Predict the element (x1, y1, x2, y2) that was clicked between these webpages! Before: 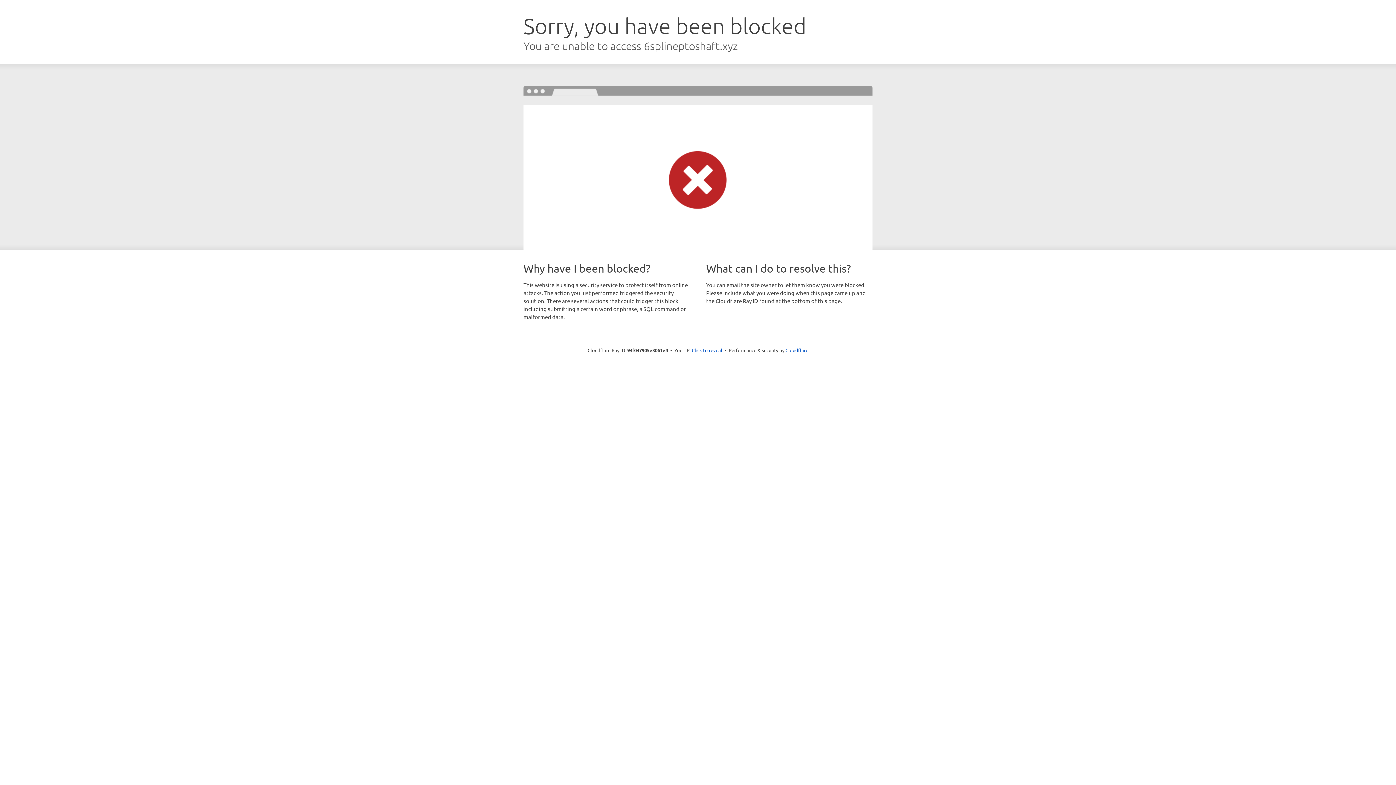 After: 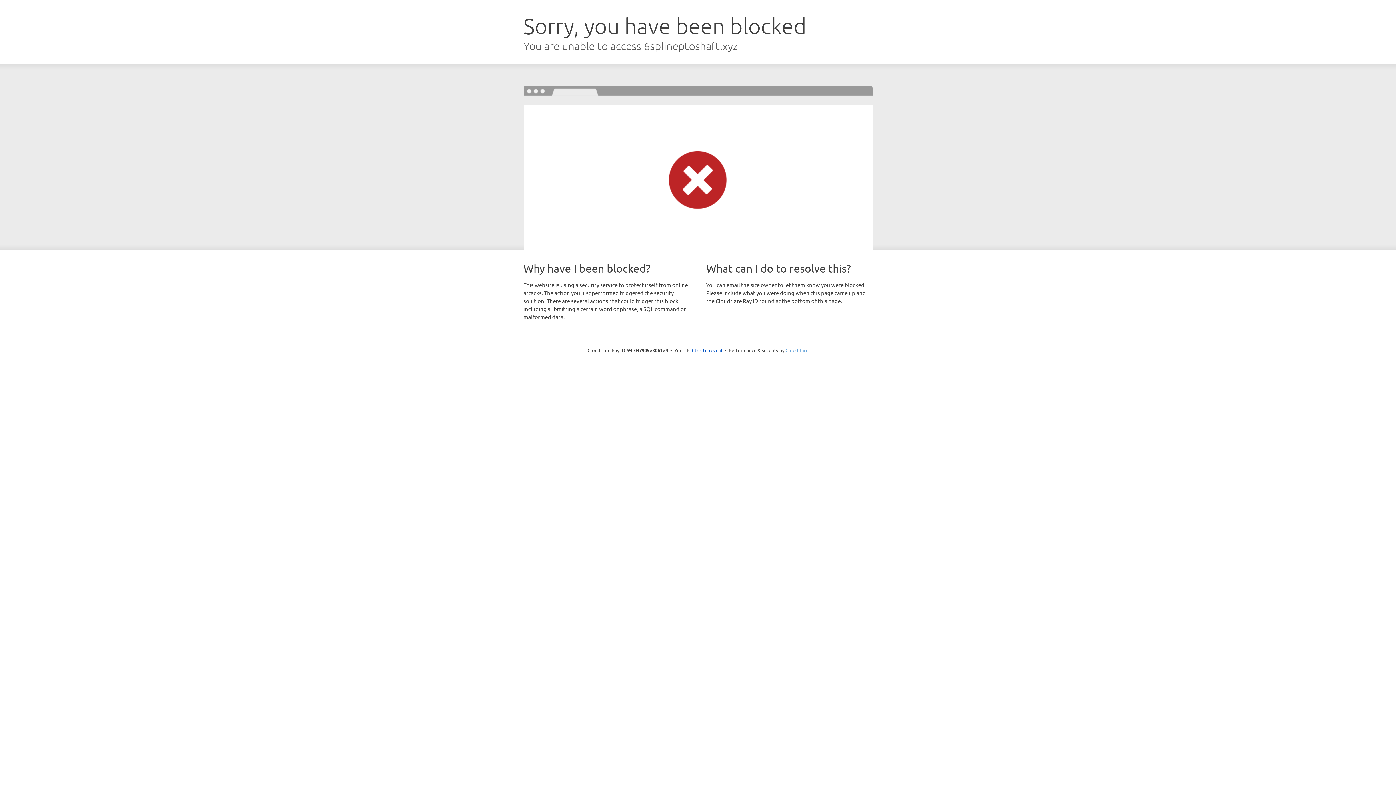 Action: label: Cloudflare bbox: (785, 347, 808, 353)